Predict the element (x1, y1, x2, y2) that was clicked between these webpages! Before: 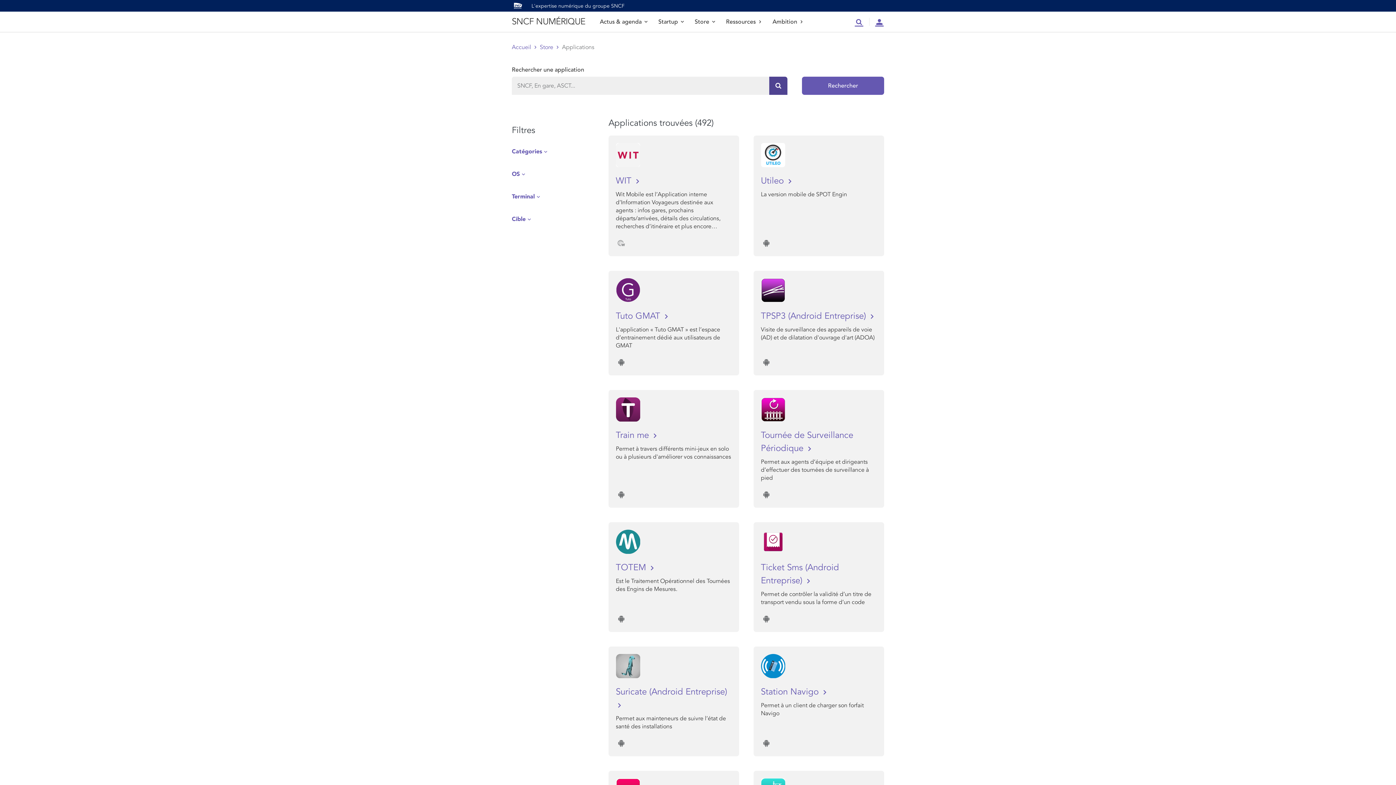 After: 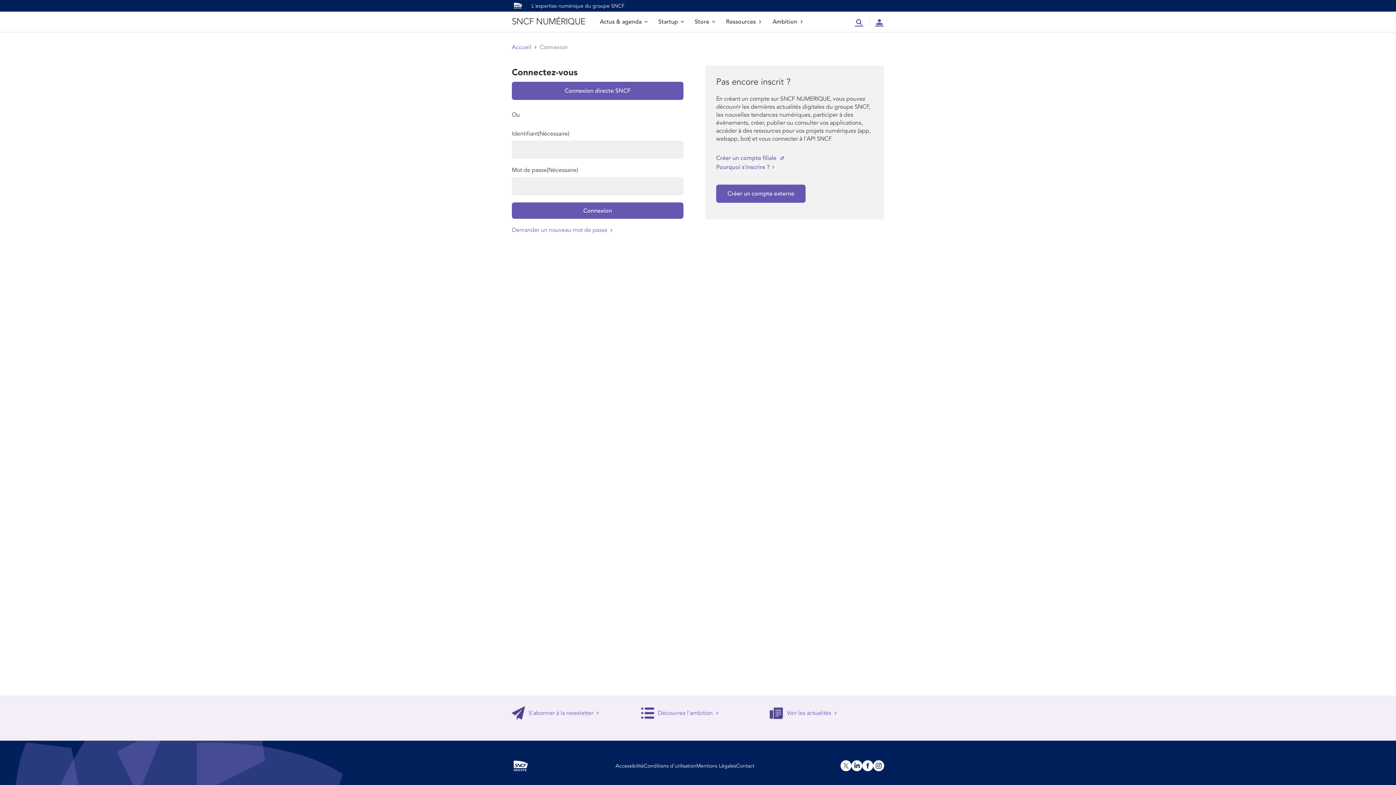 Action: label: Compte bbox: (869, 11, 884, 32)